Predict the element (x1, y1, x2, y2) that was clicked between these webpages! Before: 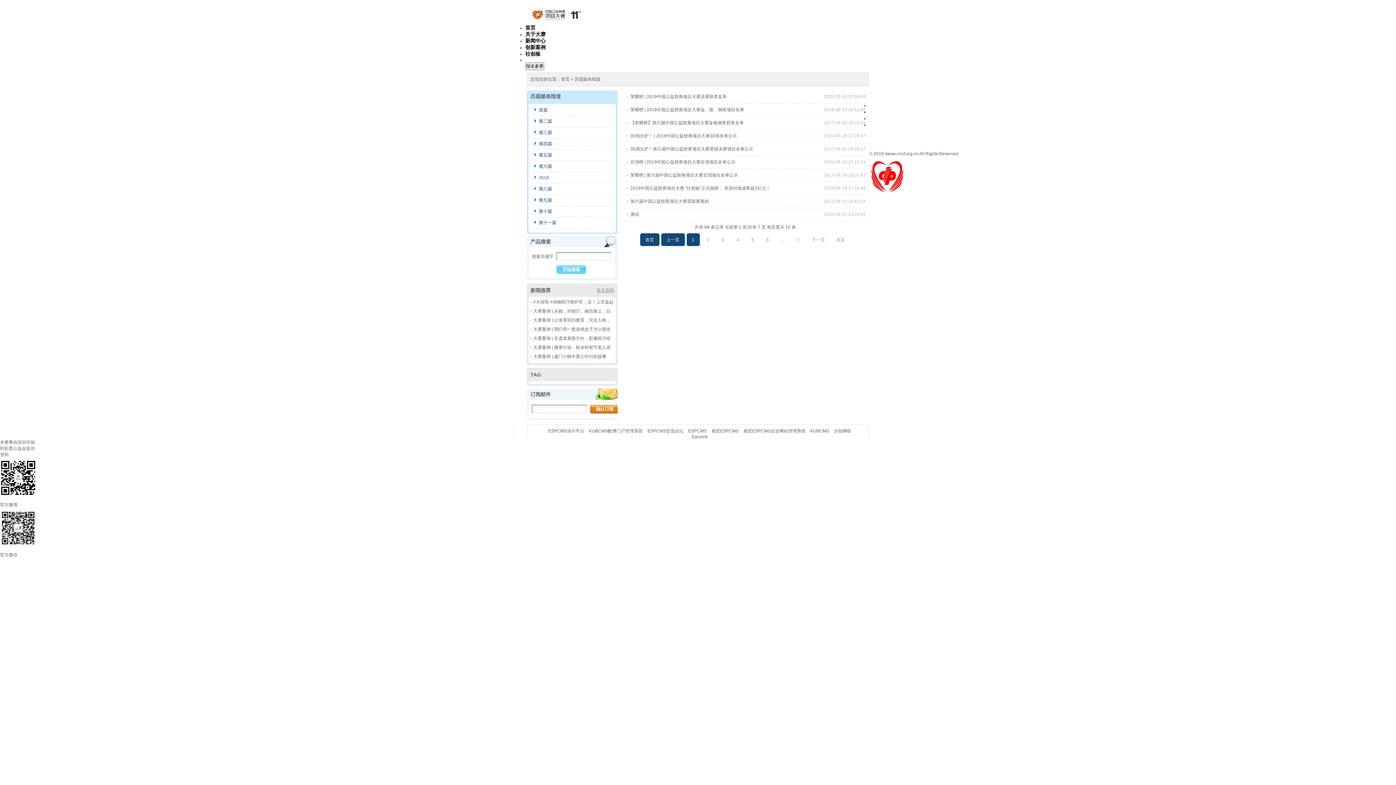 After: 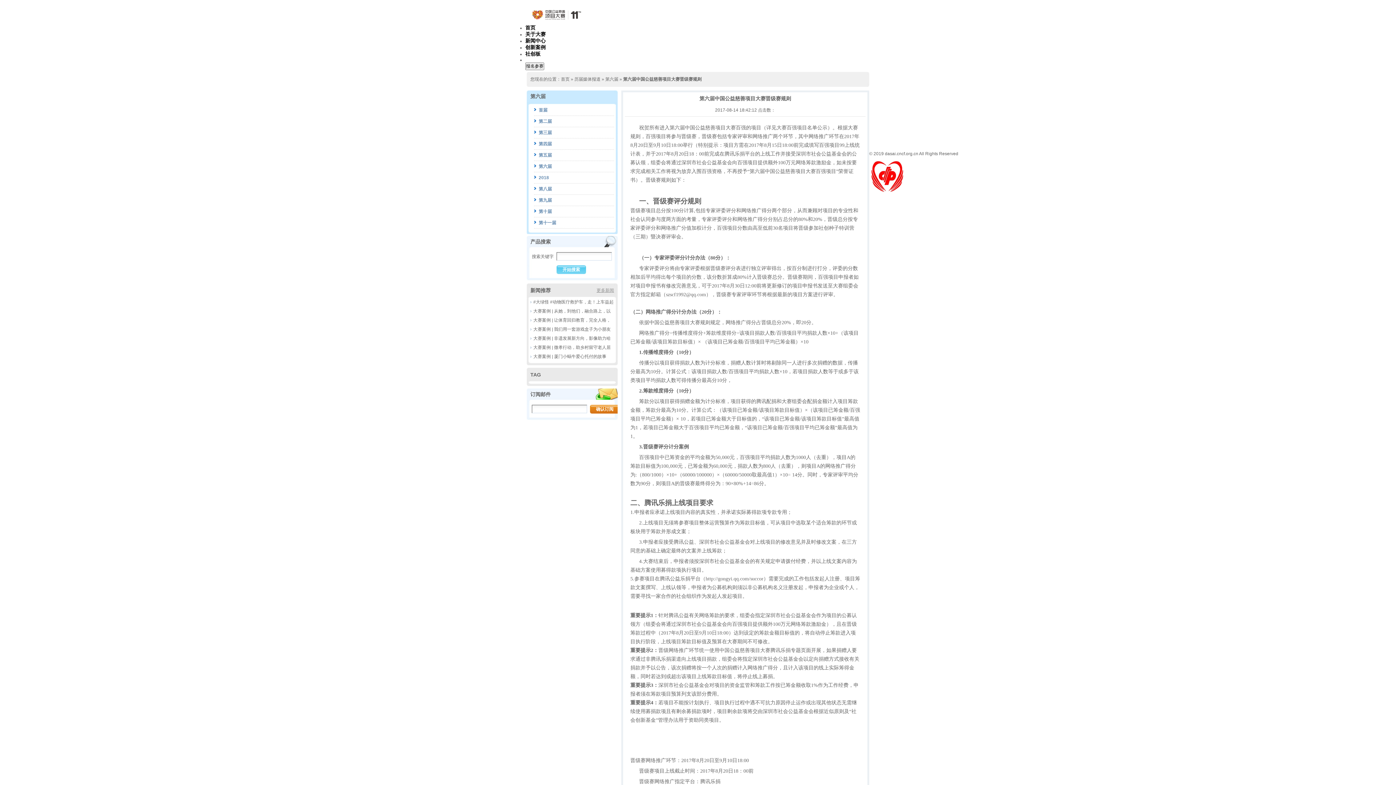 Action: label: 第六届中国公益慈善项目大赛晋级赛规则 bbox: (630, 198, 709, 203)